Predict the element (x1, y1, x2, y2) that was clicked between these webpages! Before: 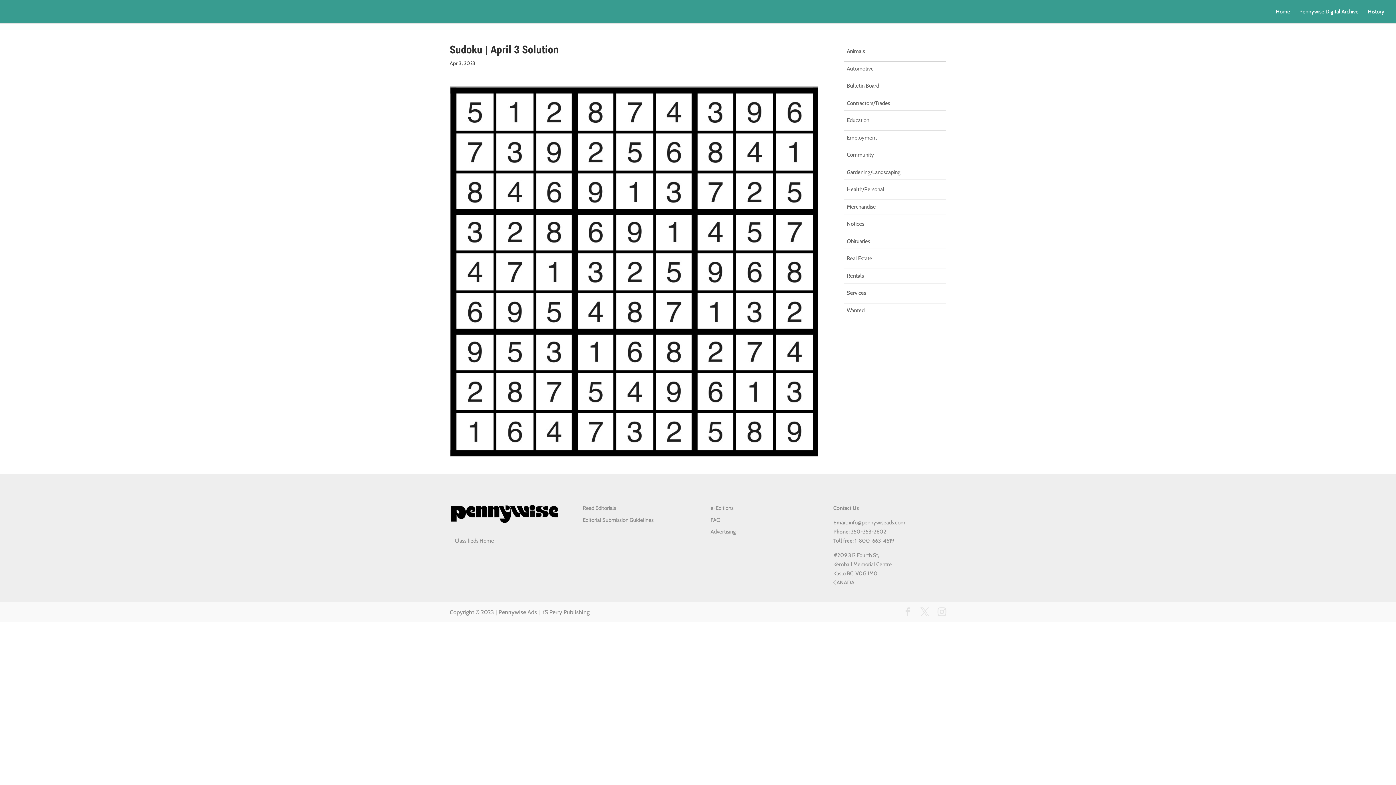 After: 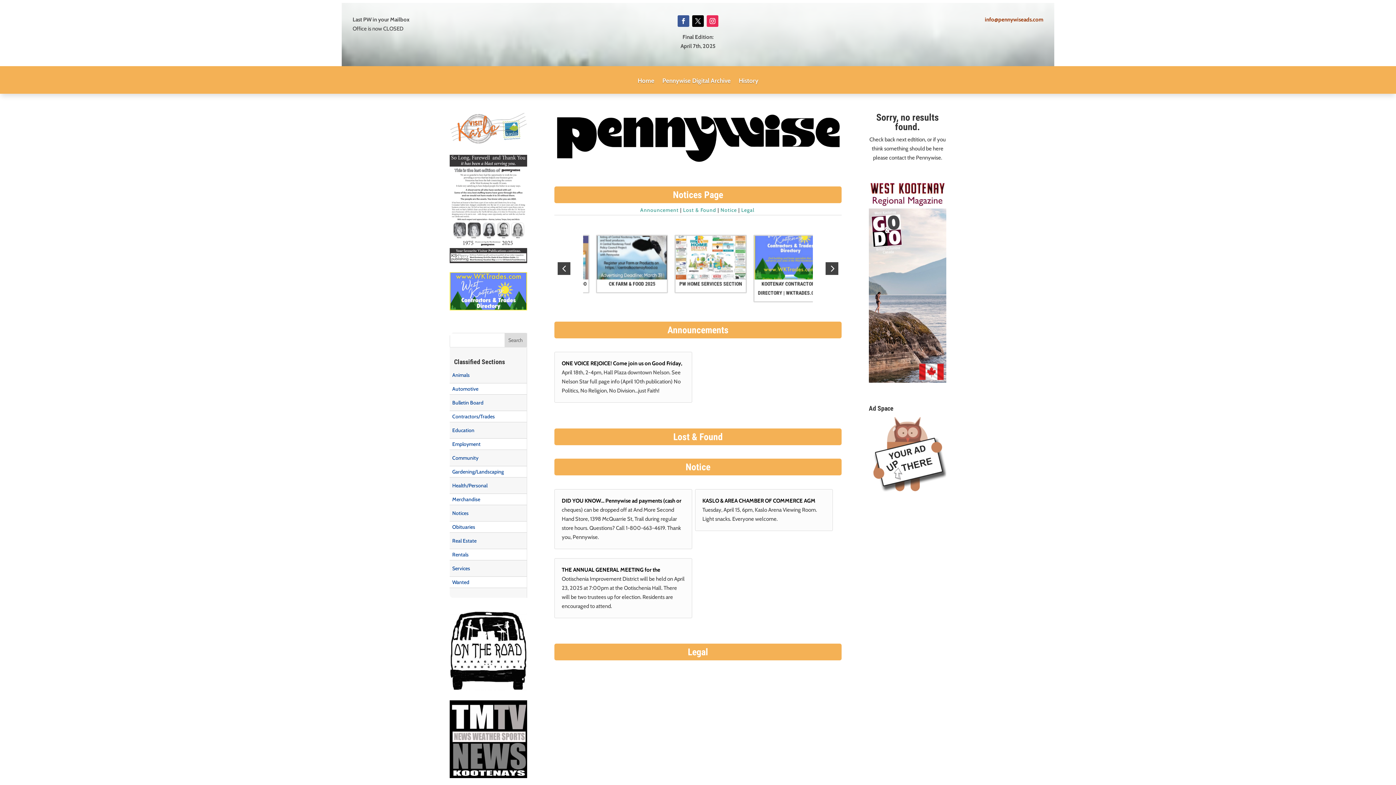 Action: label: Notices bbox: (844, 217, 946, 231)